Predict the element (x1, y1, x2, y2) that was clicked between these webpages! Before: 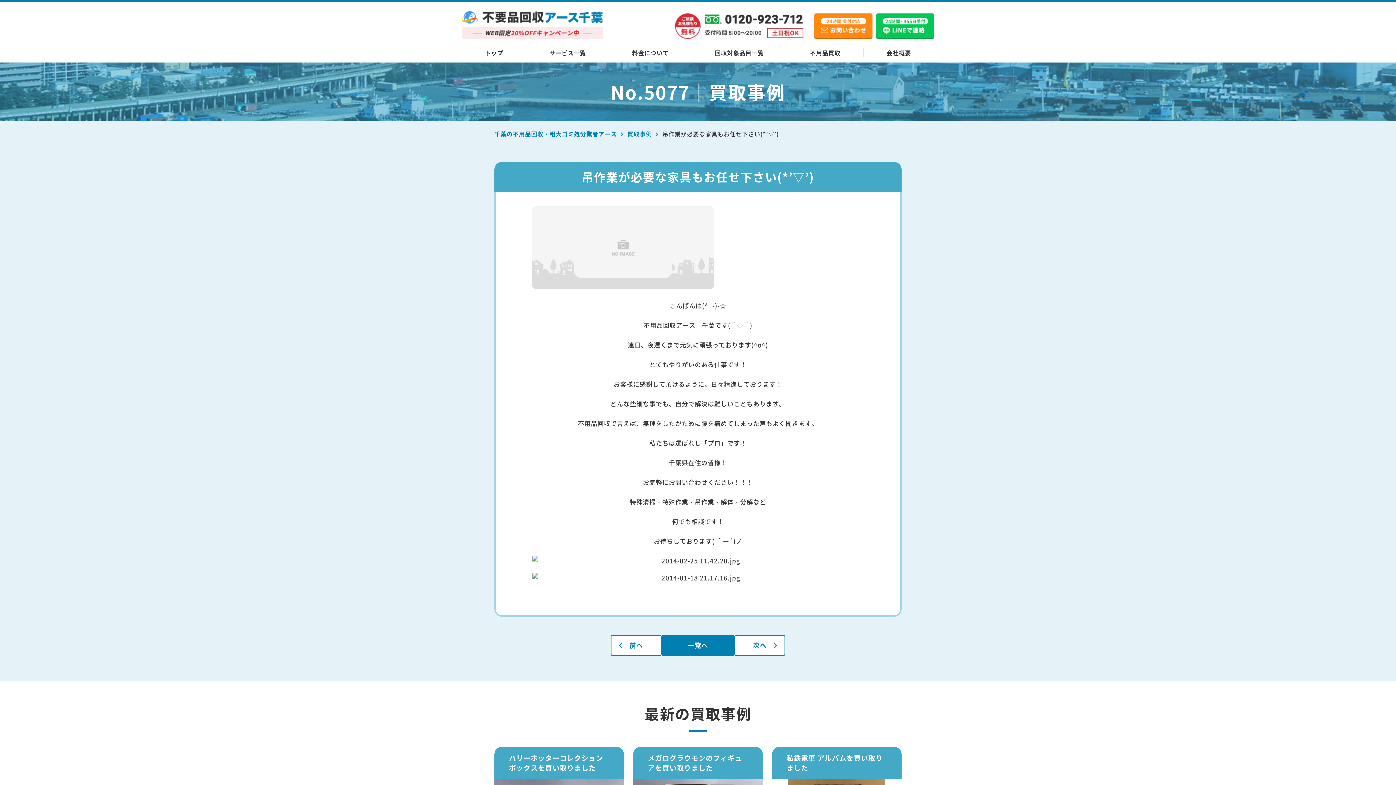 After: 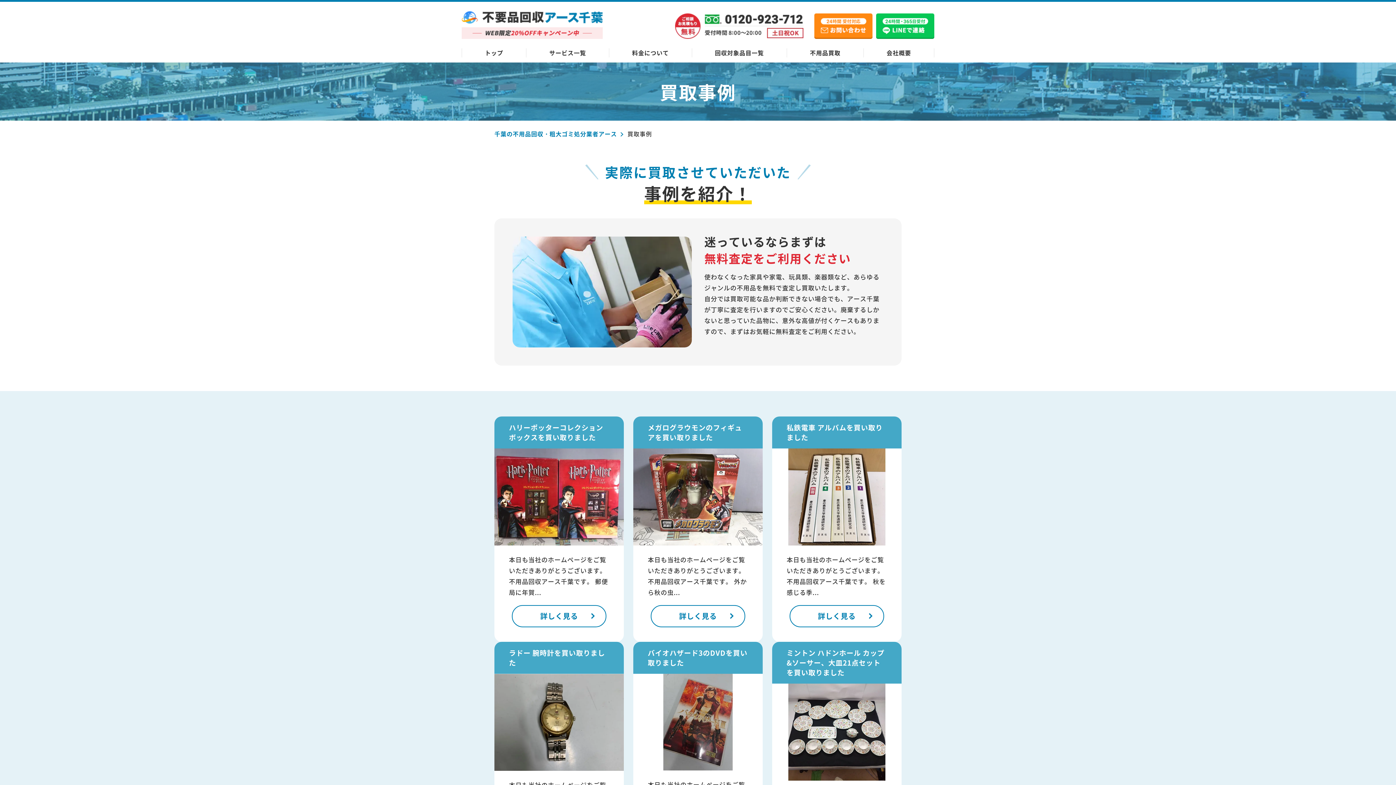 Action: bbox: (627, 129, 652, 138) label: 買取事例